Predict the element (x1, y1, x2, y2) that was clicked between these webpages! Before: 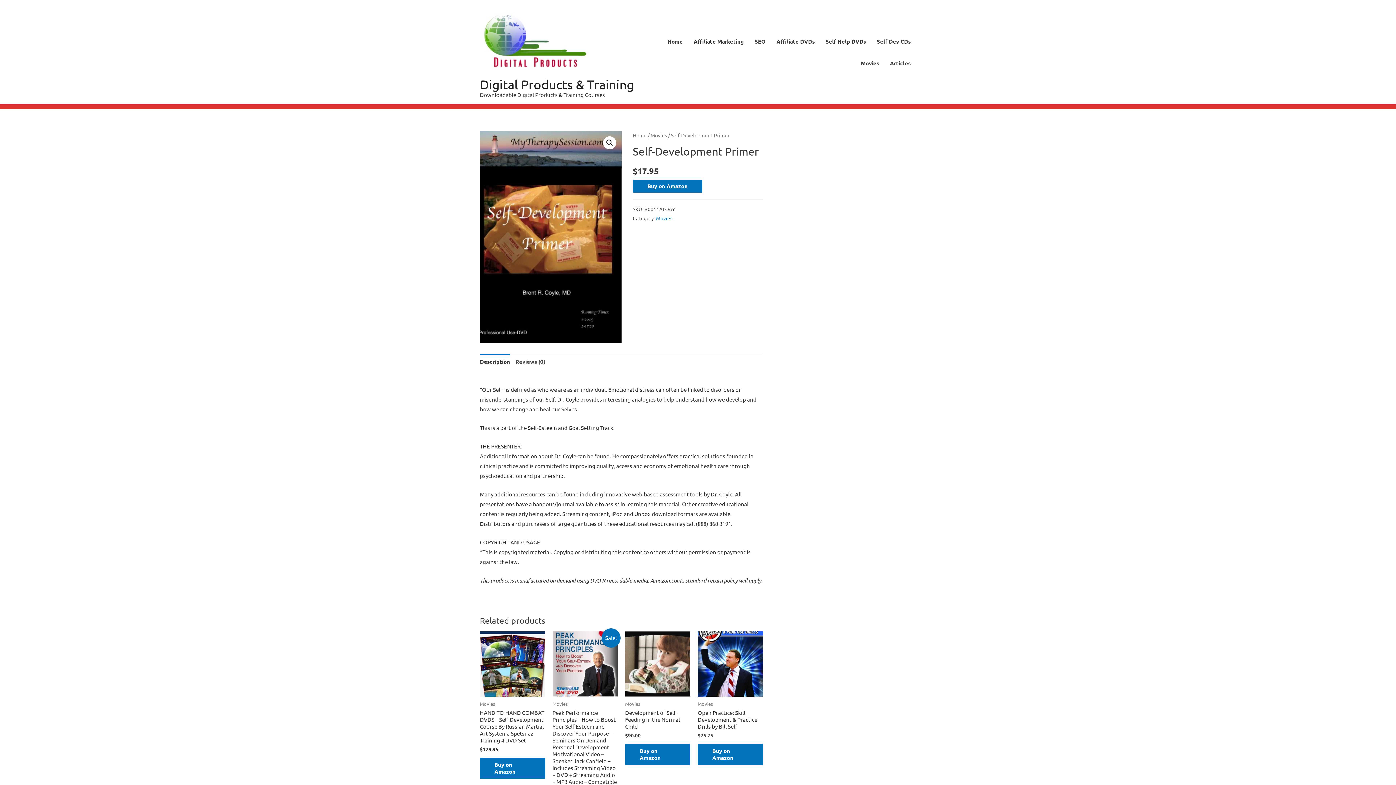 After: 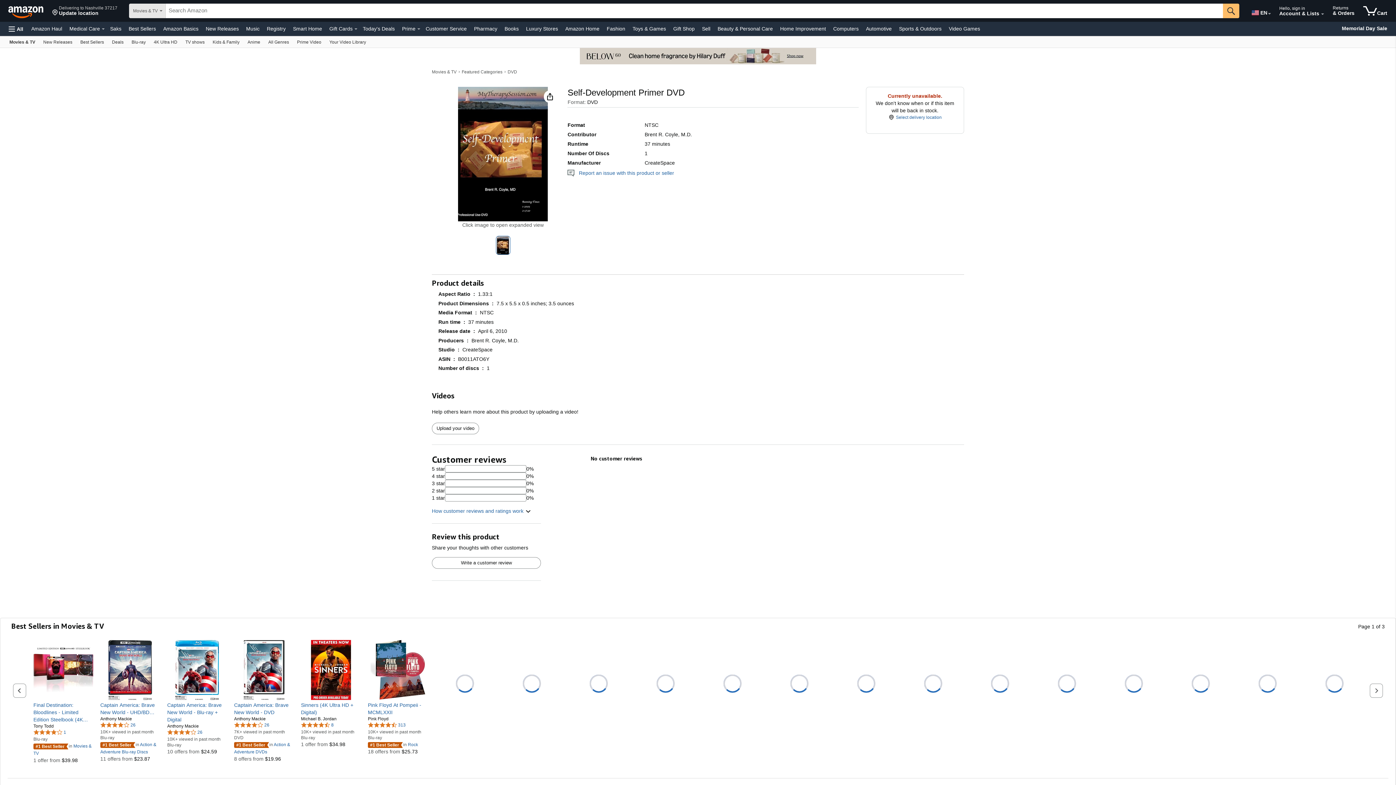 Action: label: Buy on Amazon bbox: (632, 180, 702, 192)